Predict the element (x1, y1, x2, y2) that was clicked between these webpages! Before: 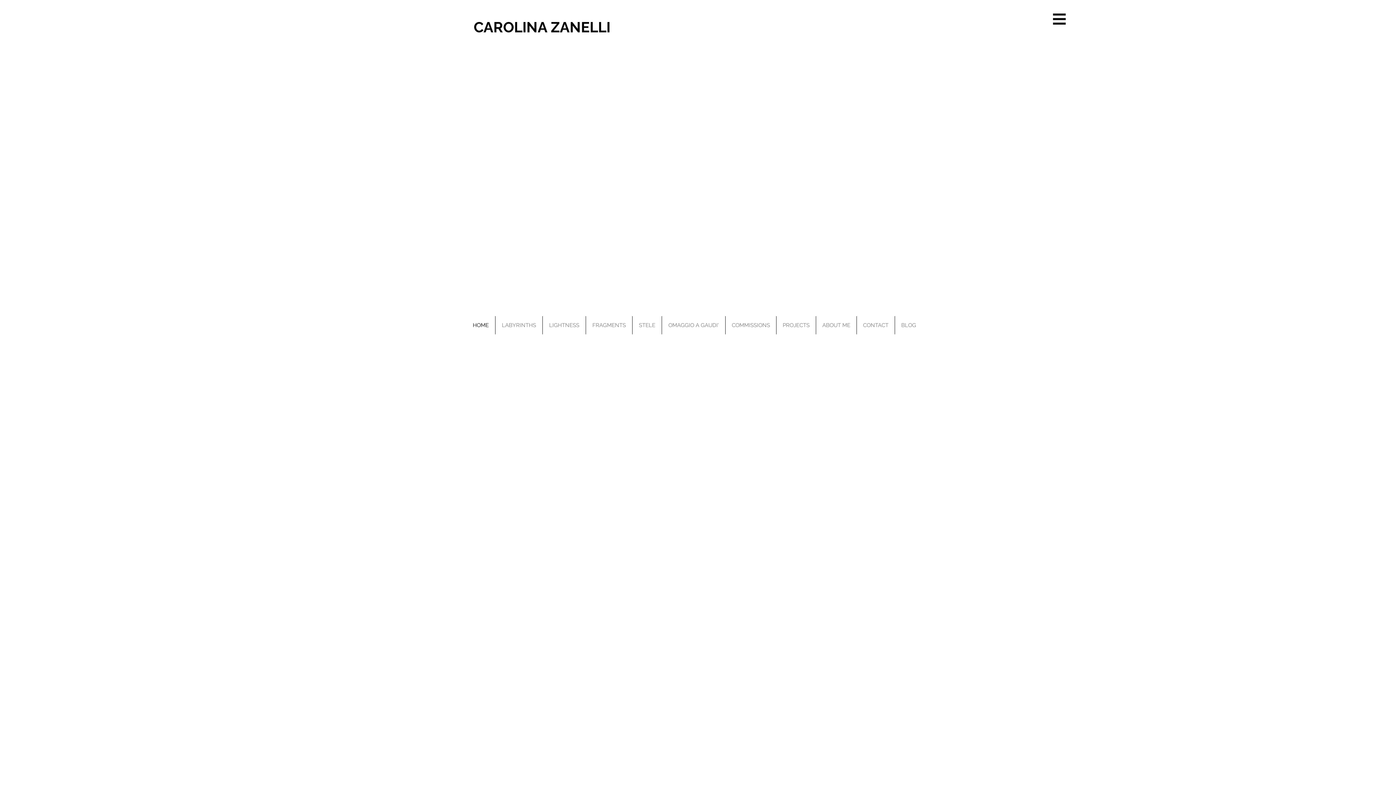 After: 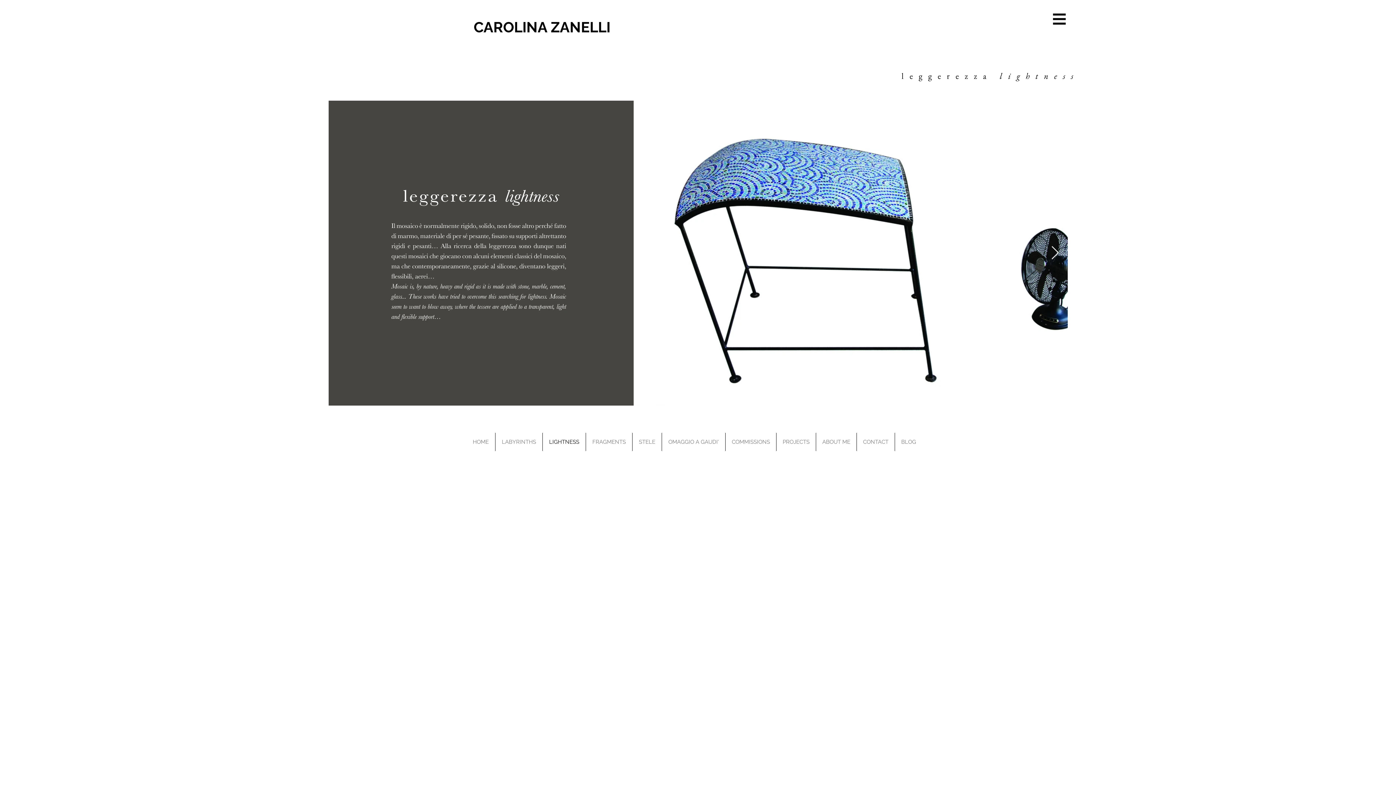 Action: label: LIGHTNESS bbox: (542, 316, 585, 334)